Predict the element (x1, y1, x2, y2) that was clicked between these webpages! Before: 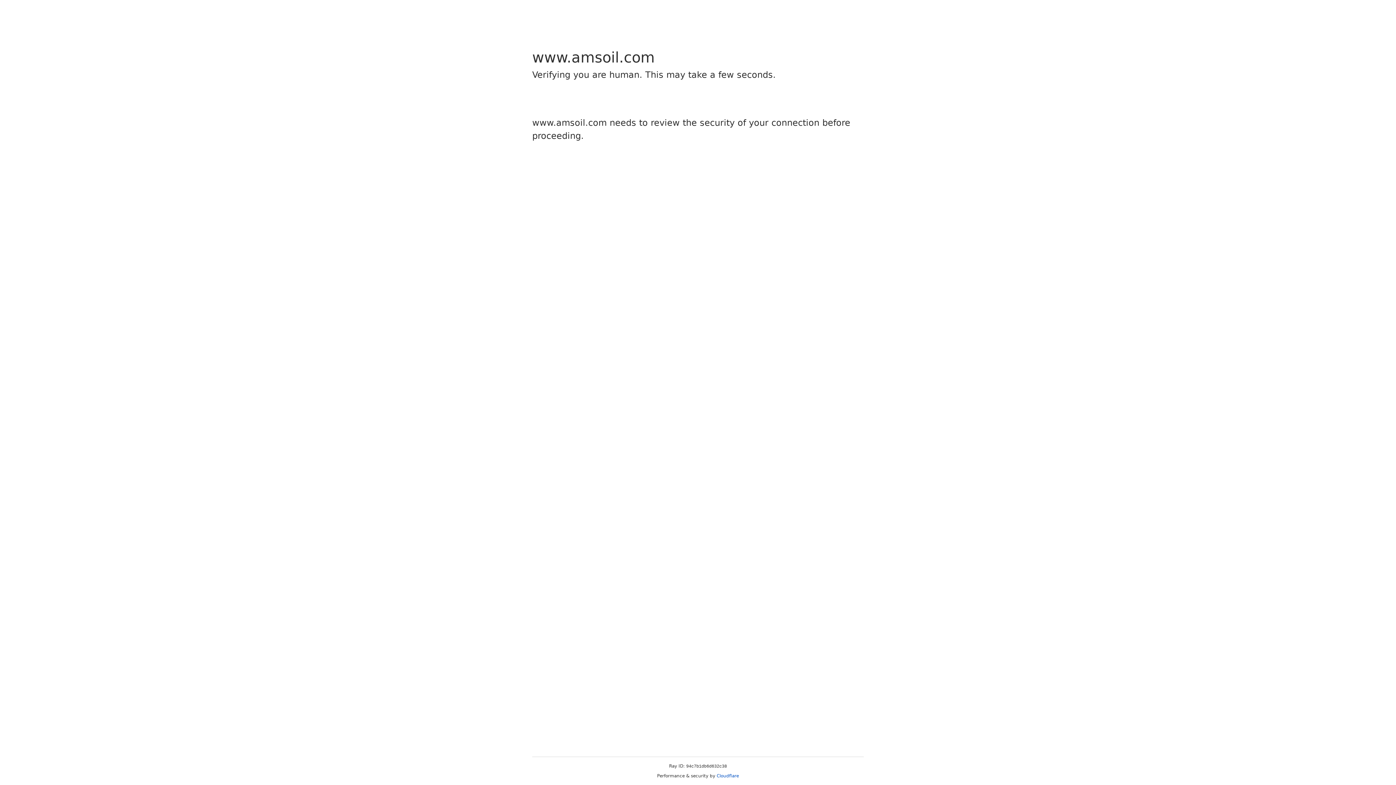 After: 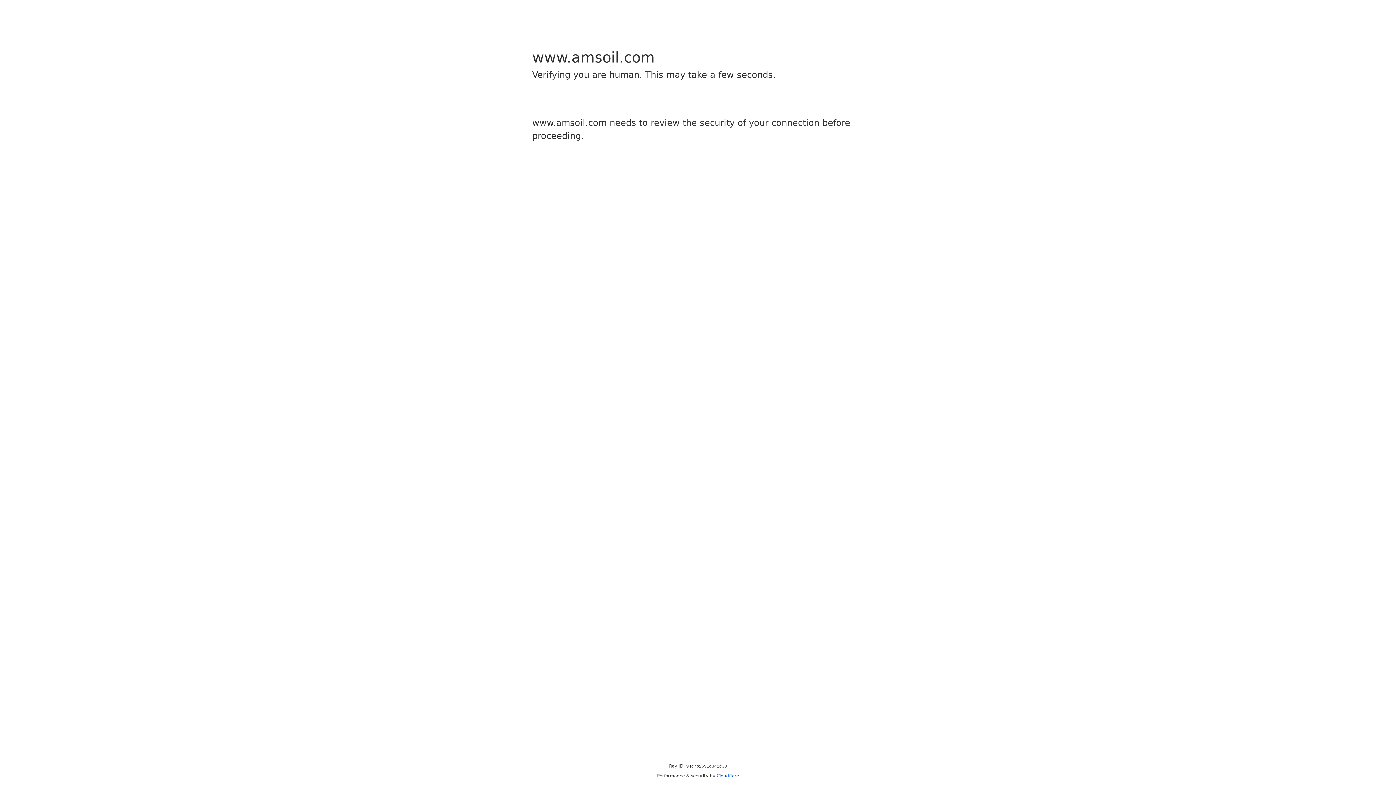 Action: bbox: (716, 773, 739, 778) label: Cloudflare